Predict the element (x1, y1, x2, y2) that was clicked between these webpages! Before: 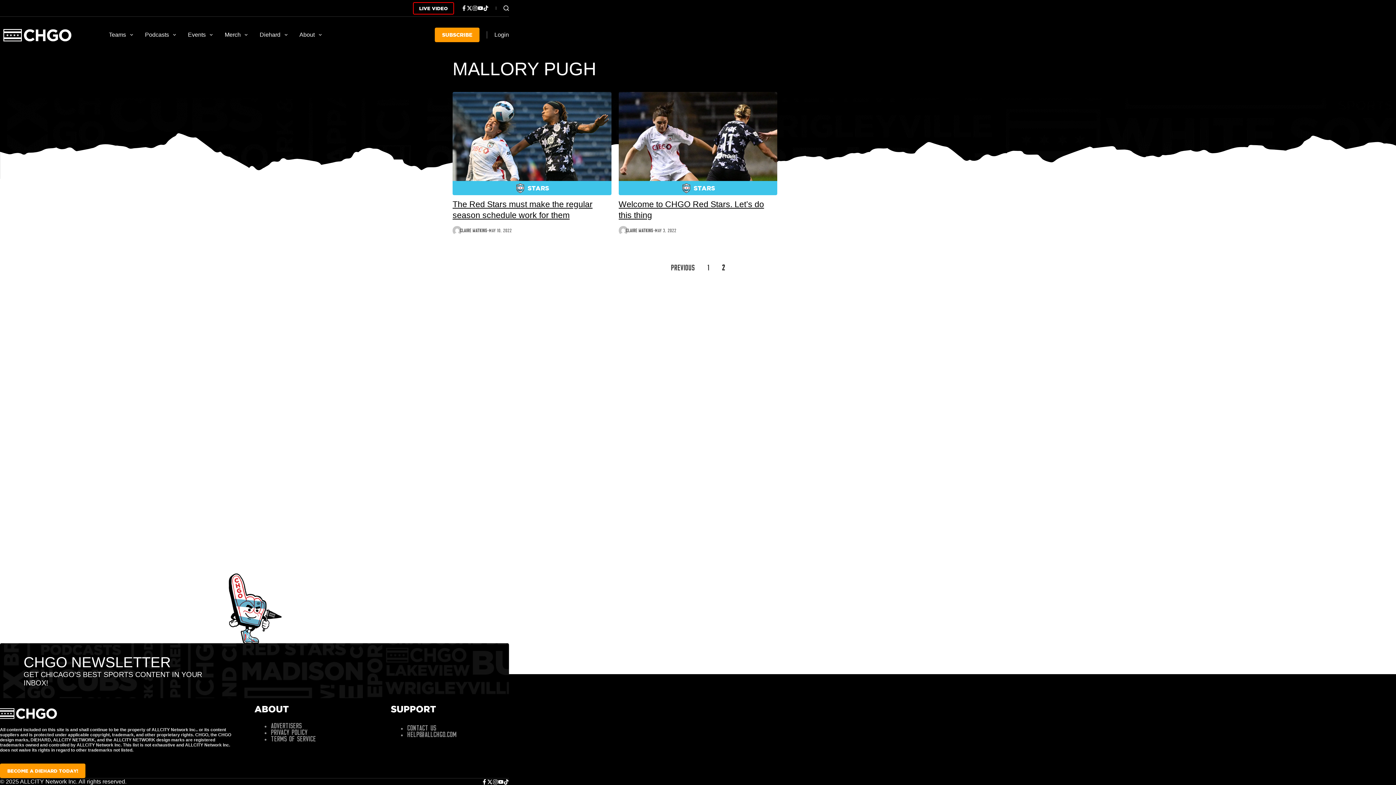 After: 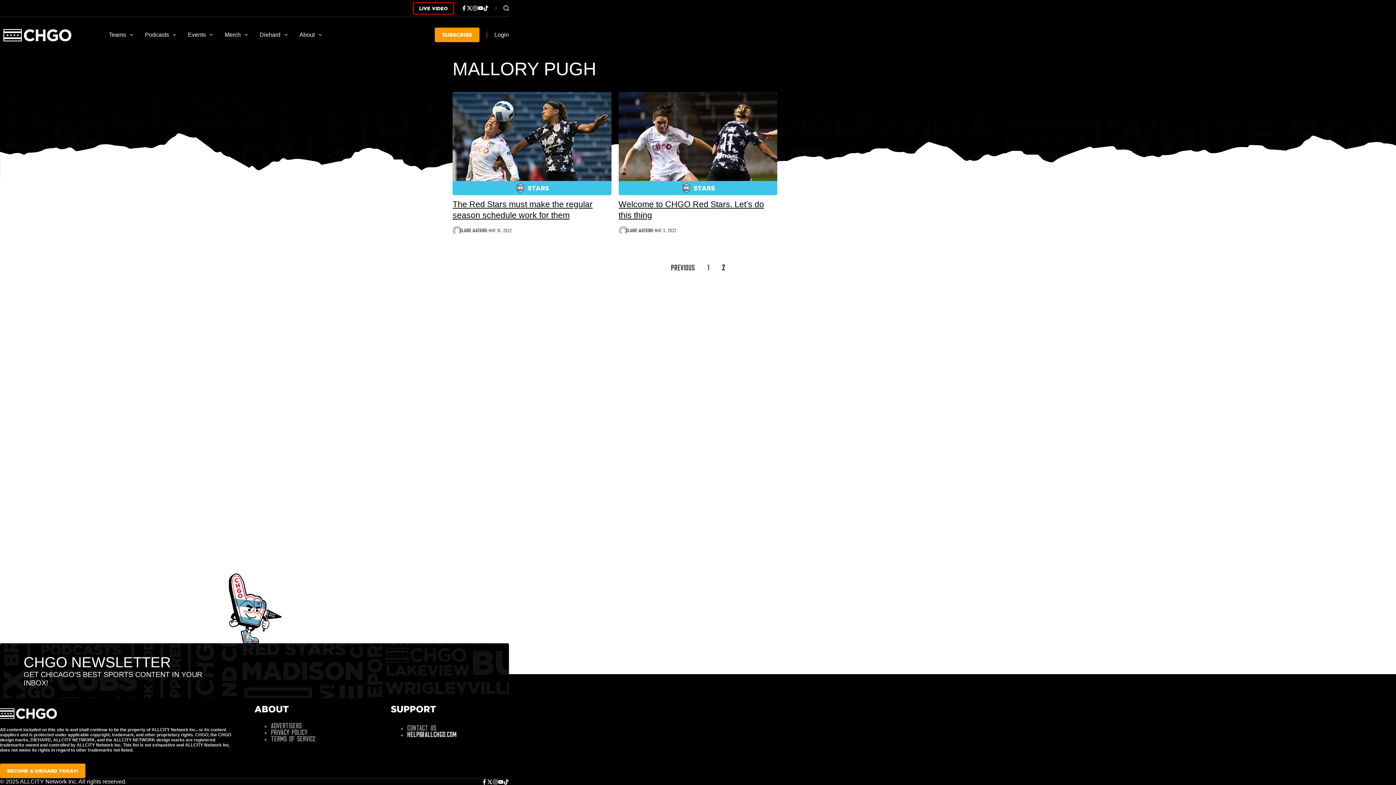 Action: label: HELP@ALLCHGO.COM bbox: (407, 731, 456, 738)